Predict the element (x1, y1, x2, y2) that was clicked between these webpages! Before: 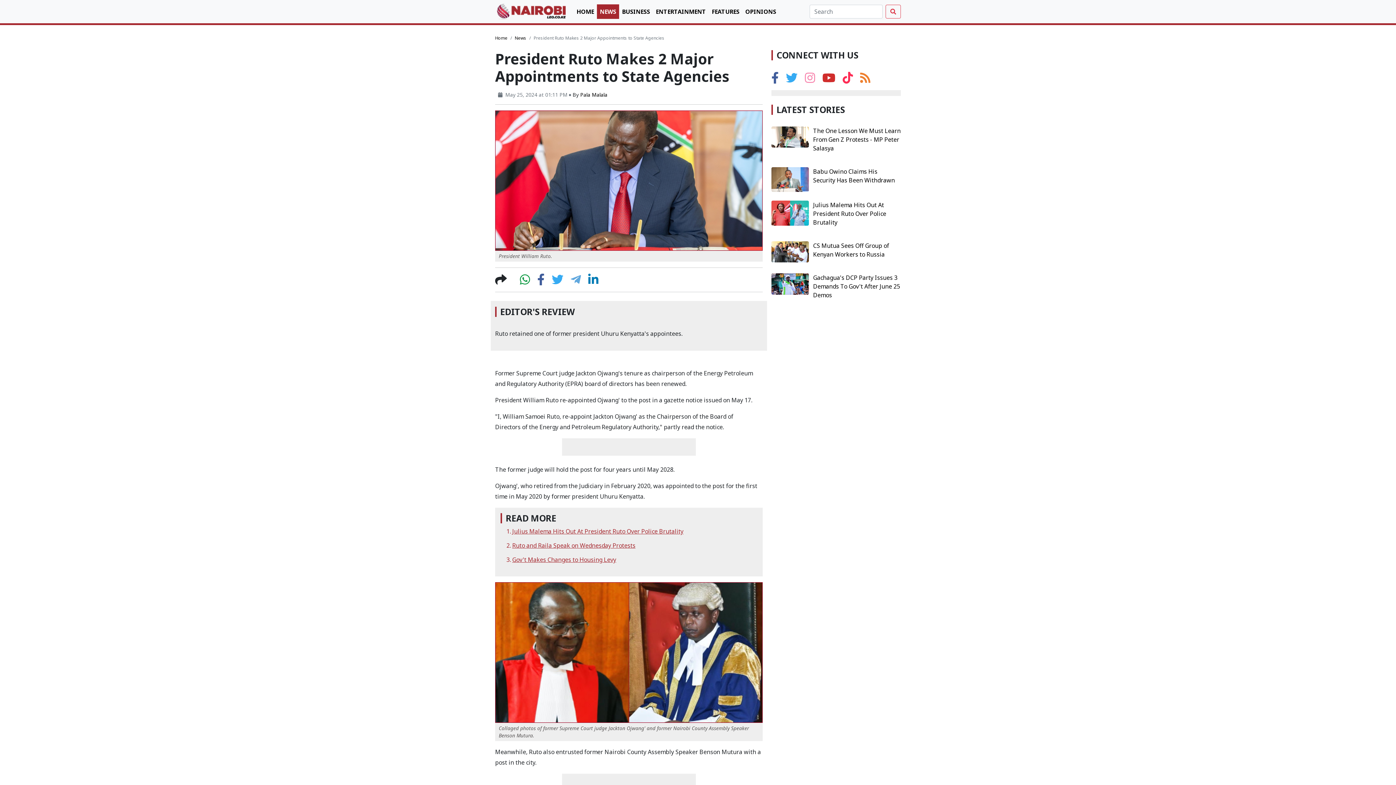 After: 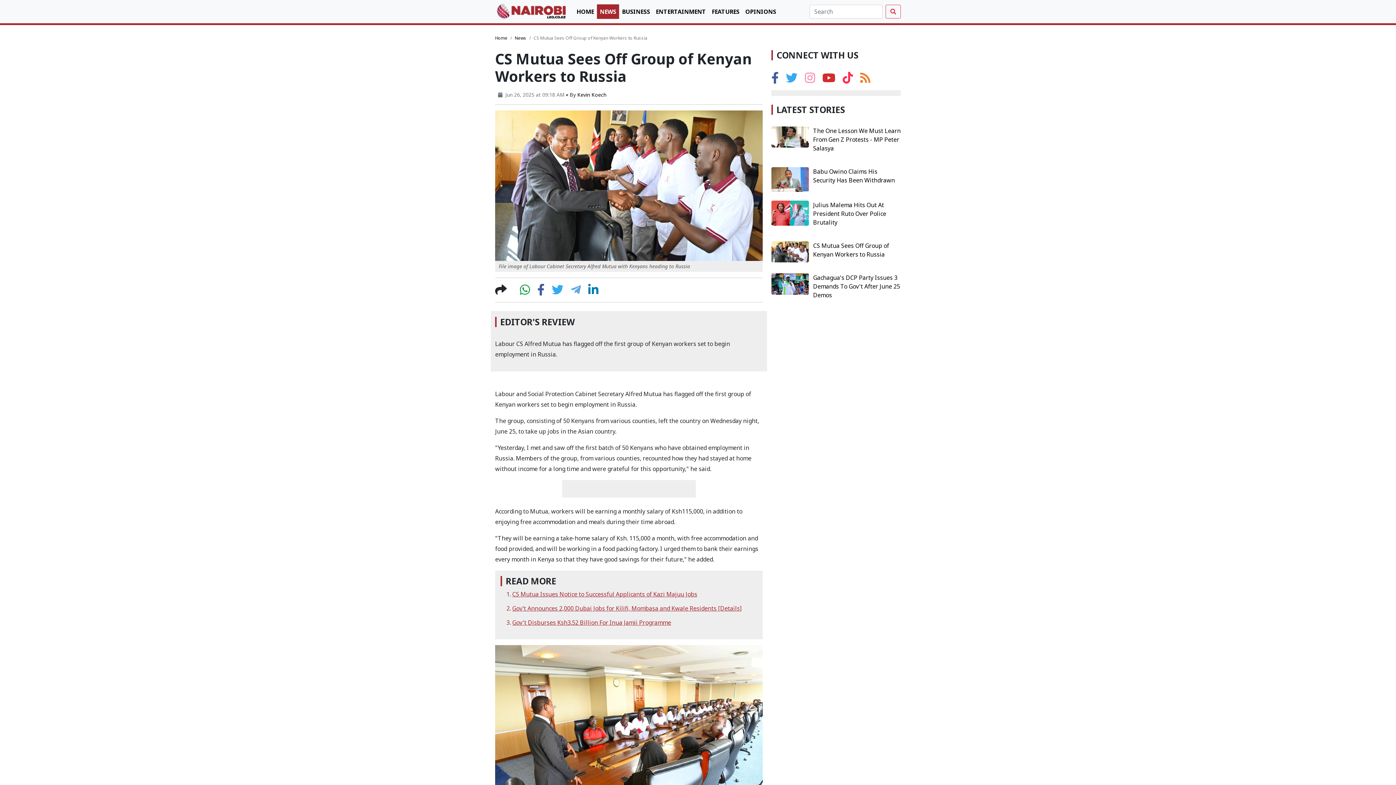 Action: bbox: (813, 241, 889, 258) label: CS Mutua Sees Off Group of Kenyan Workers to Russia